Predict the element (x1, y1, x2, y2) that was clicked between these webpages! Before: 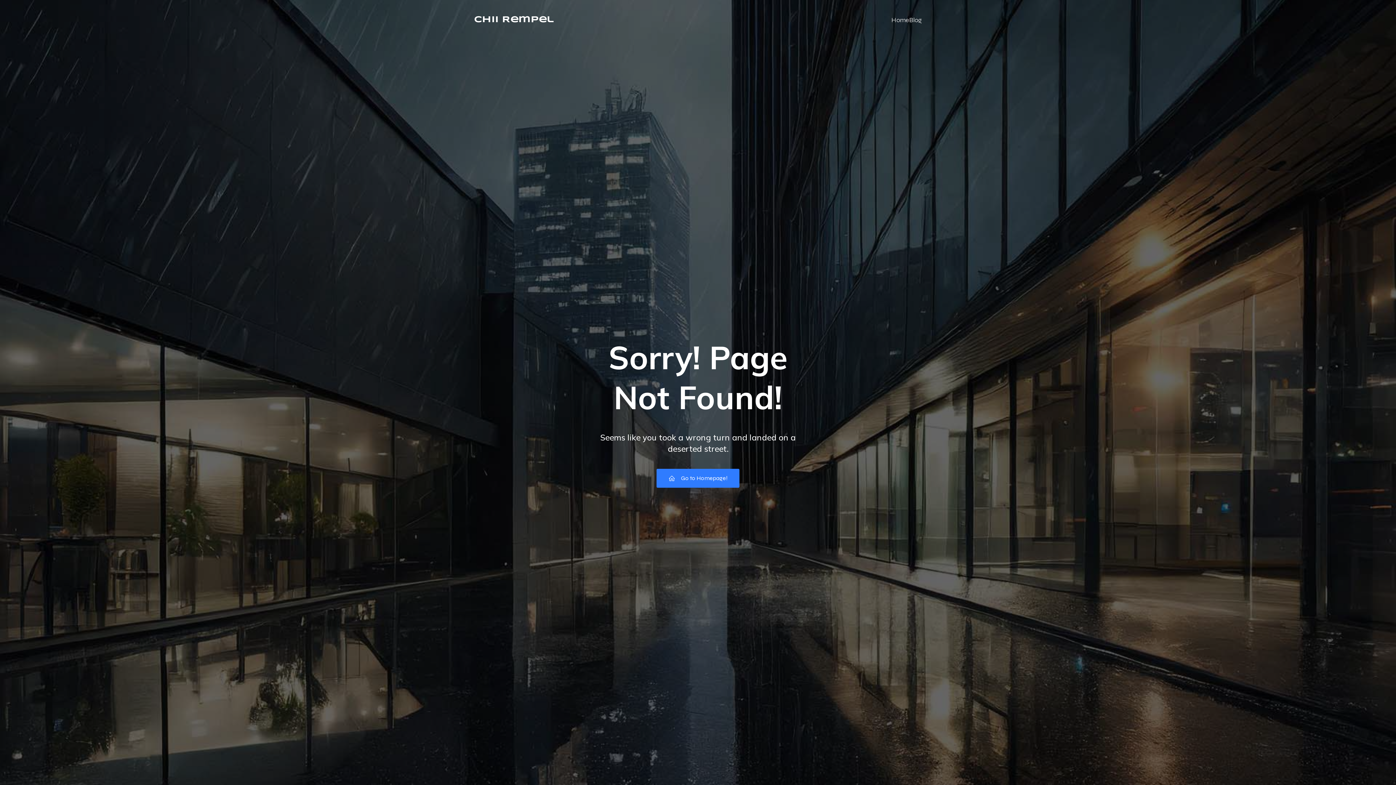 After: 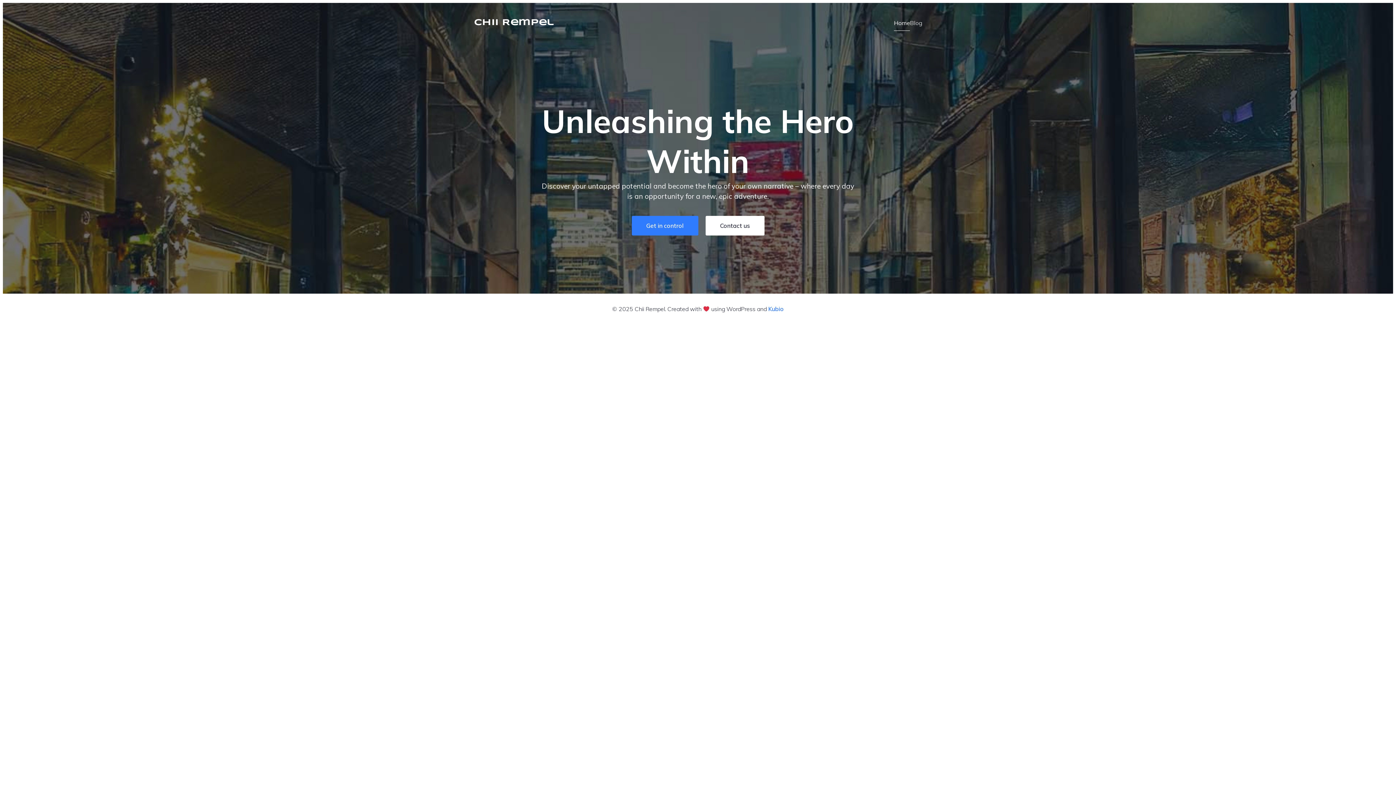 Action: bbox: (474, 13, 554, 26) label: Chii Rempel